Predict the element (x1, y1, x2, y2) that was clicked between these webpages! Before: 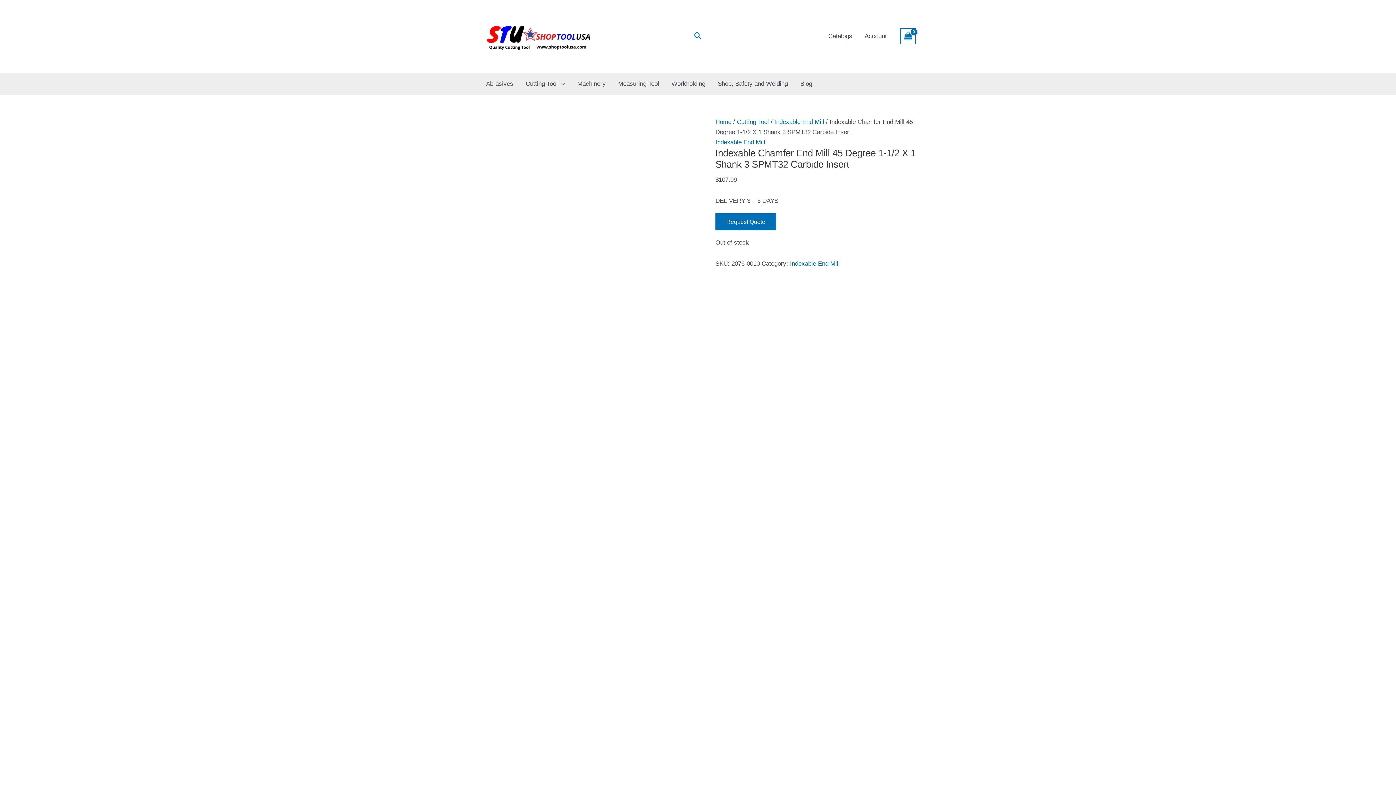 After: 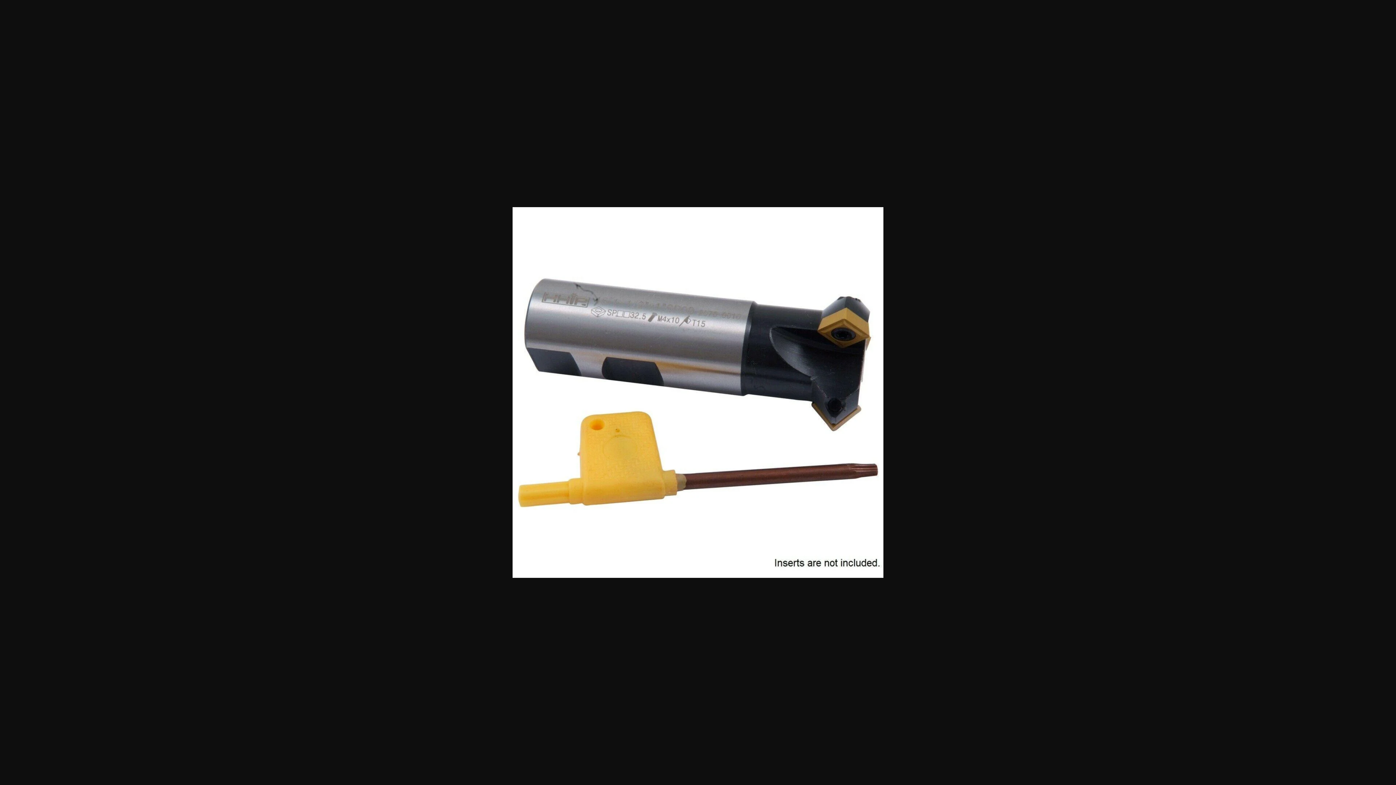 Action: bbox: (480, 440, 698, 447)